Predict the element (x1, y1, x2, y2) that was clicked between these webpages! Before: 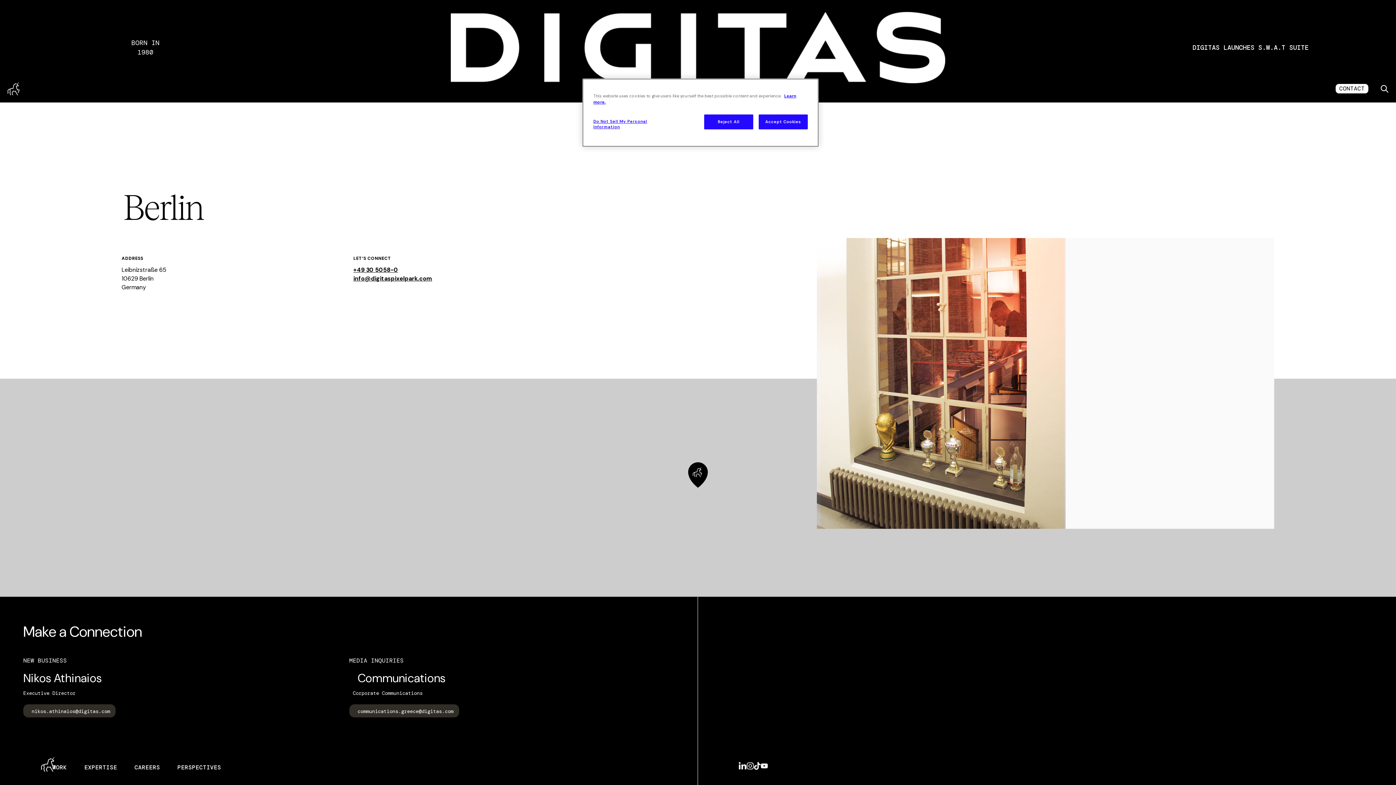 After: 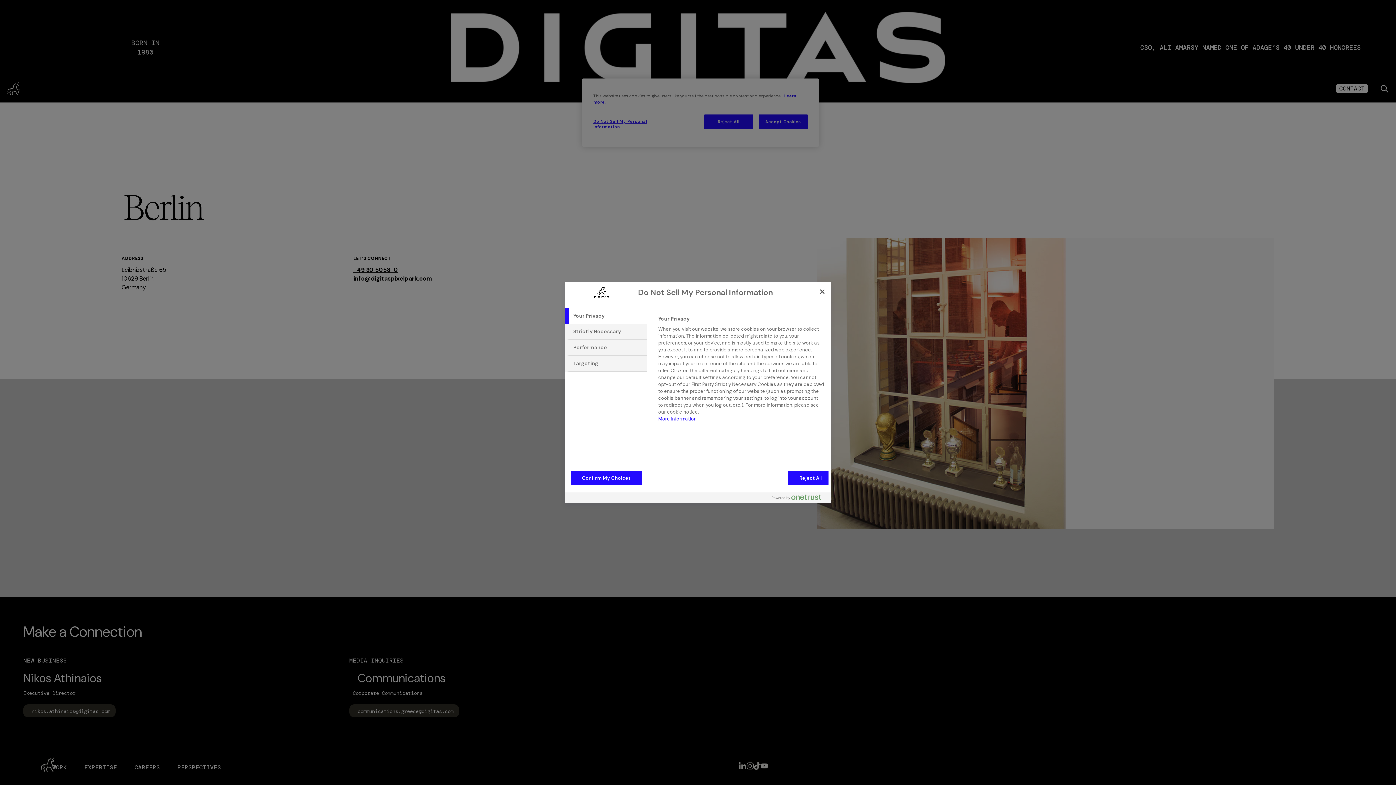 Action: label: Do Not Sell My Personal Information bbox: (593, 114, 672, 134)